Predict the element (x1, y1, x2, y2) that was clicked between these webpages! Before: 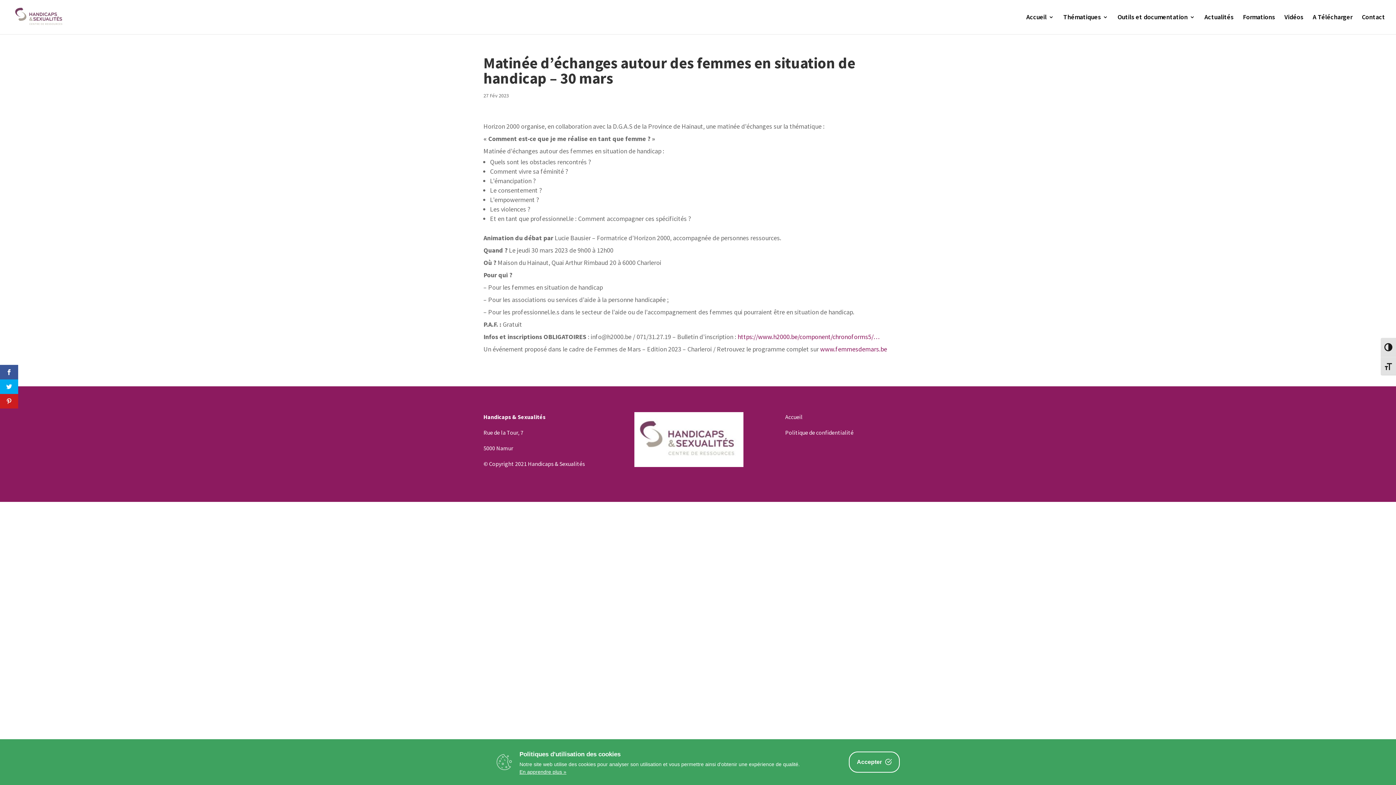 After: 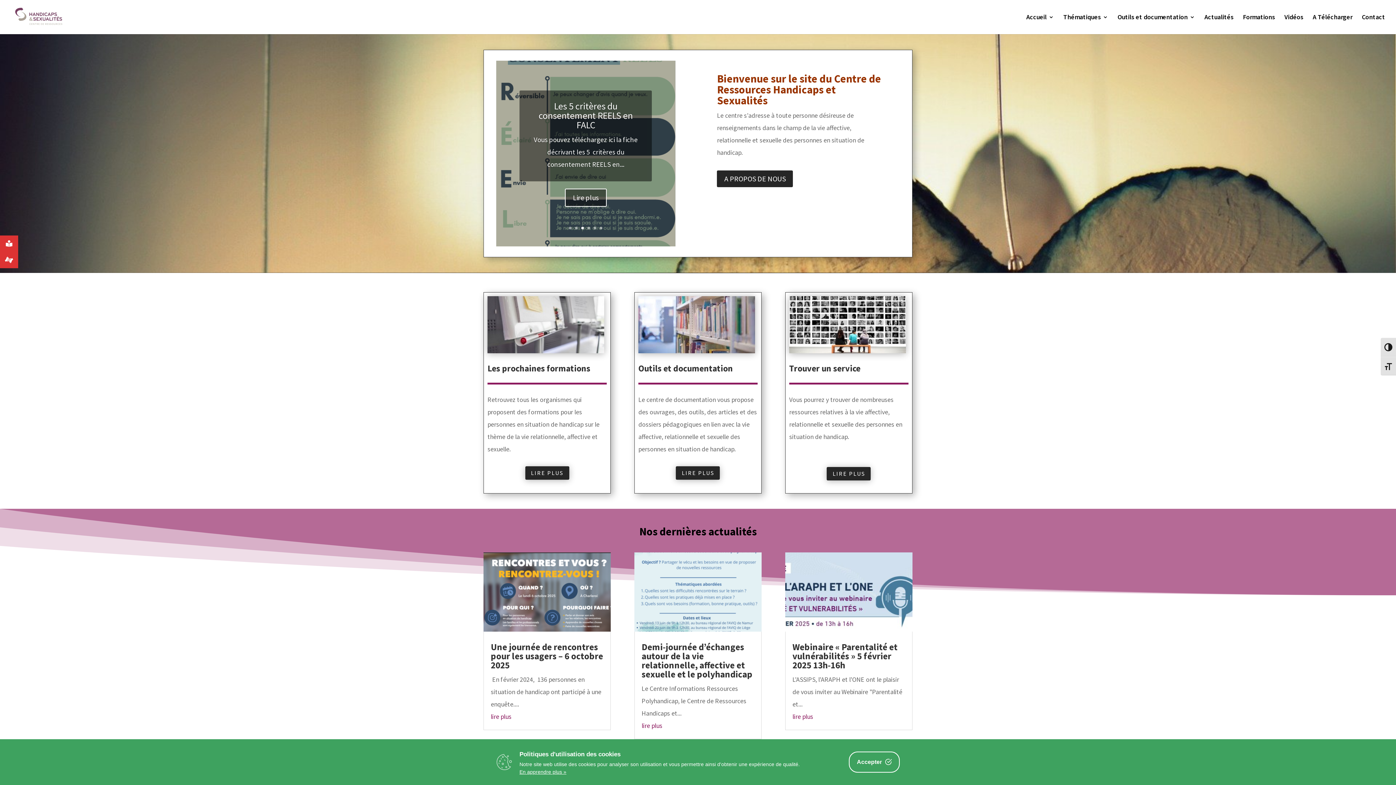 Action: label: Accueil bbox: (785, 413, 802, 420)